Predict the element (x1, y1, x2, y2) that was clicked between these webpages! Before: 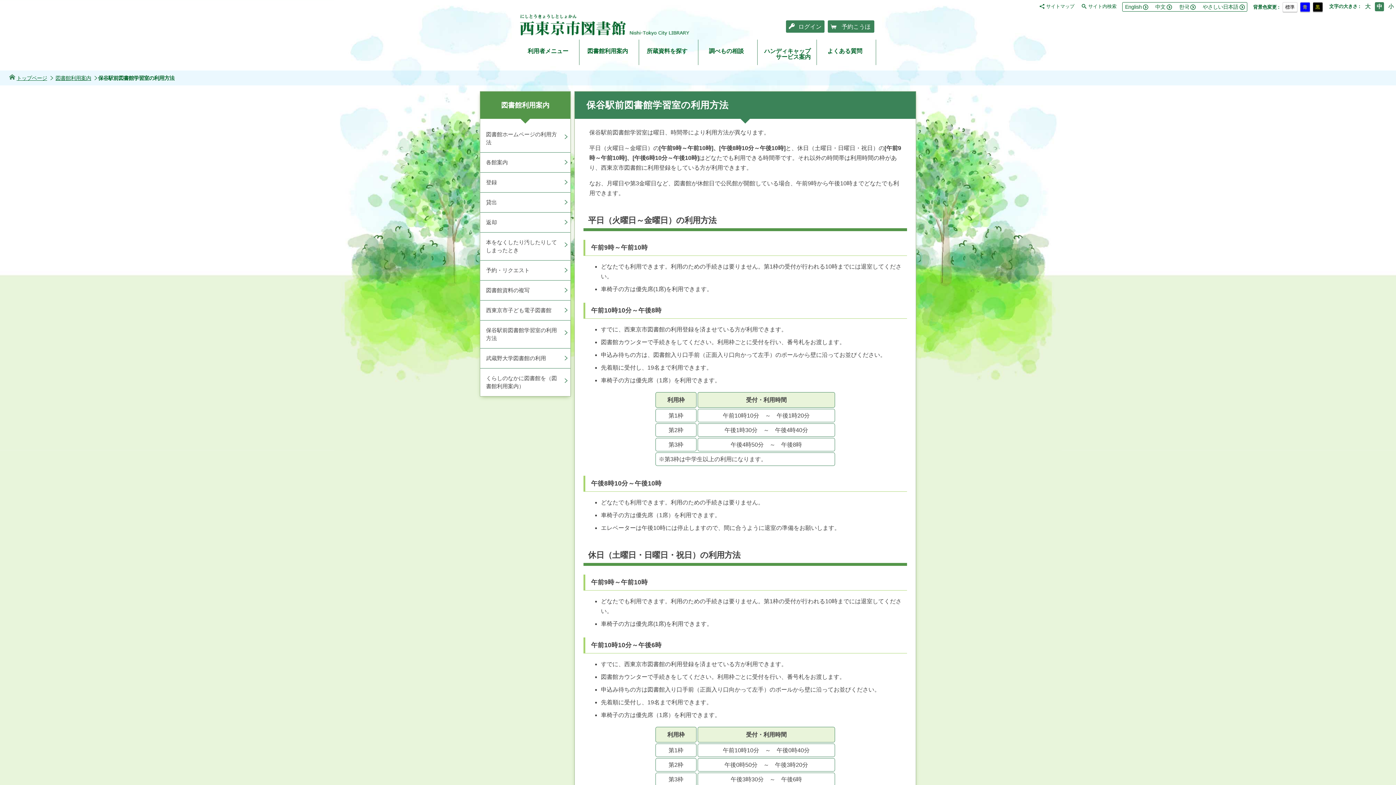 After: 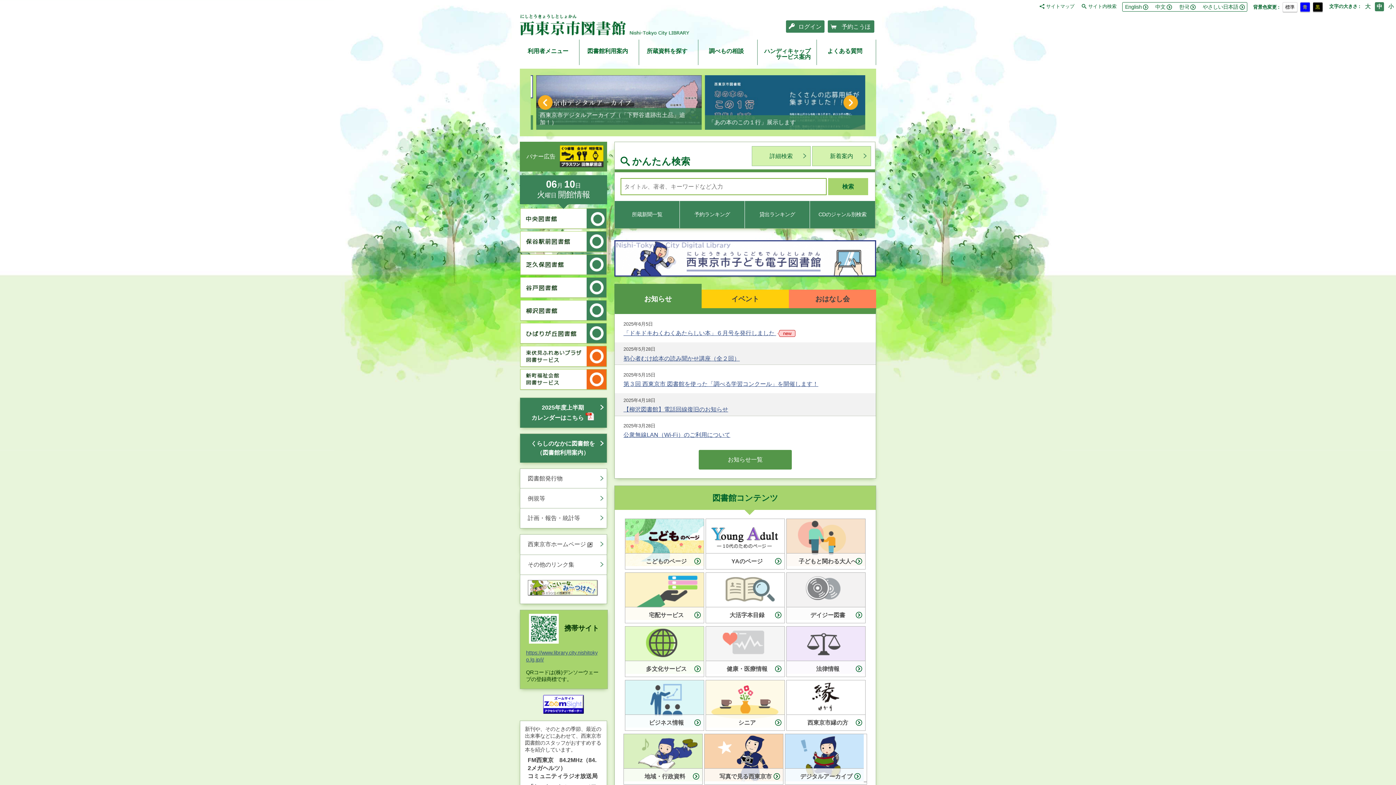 Action: label: トップページ bbox: (16, 74, 54, 82)